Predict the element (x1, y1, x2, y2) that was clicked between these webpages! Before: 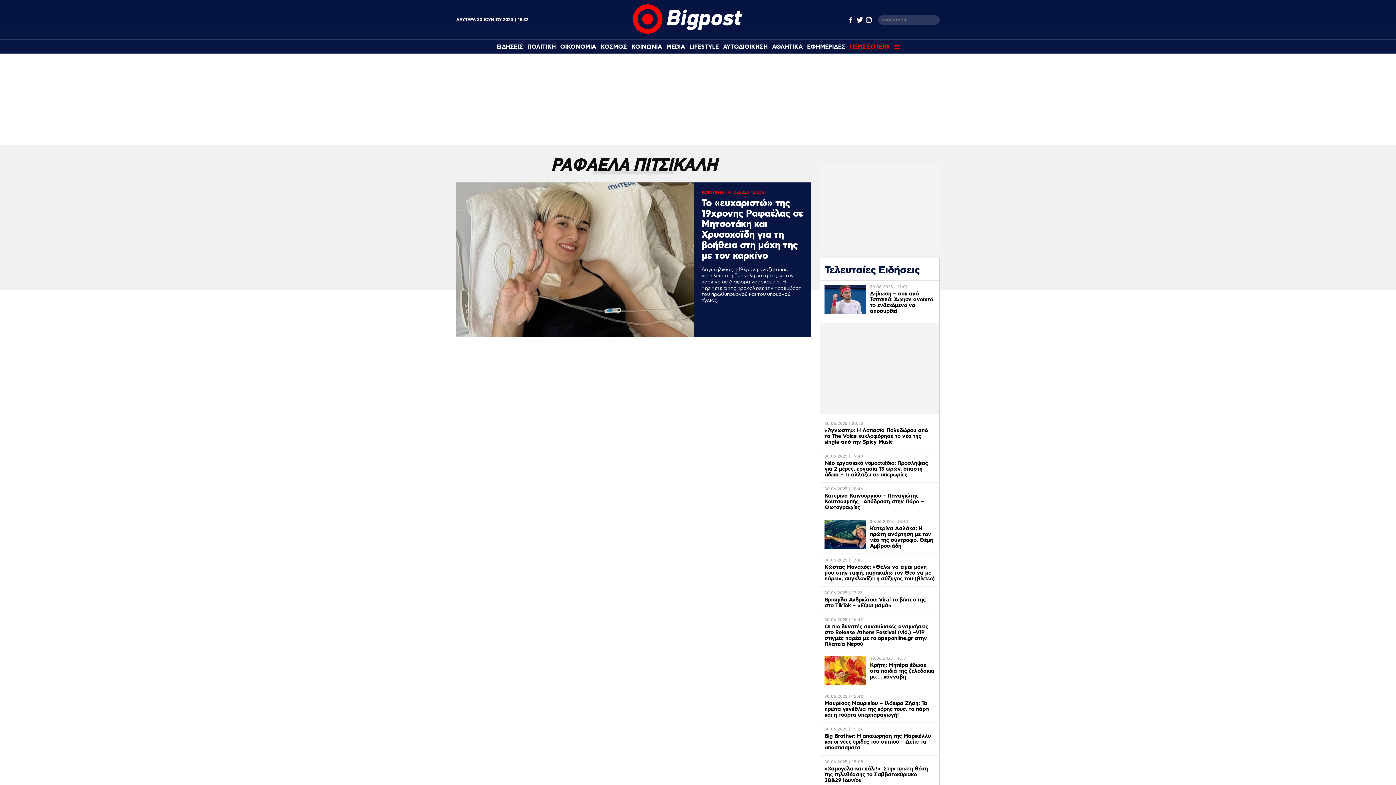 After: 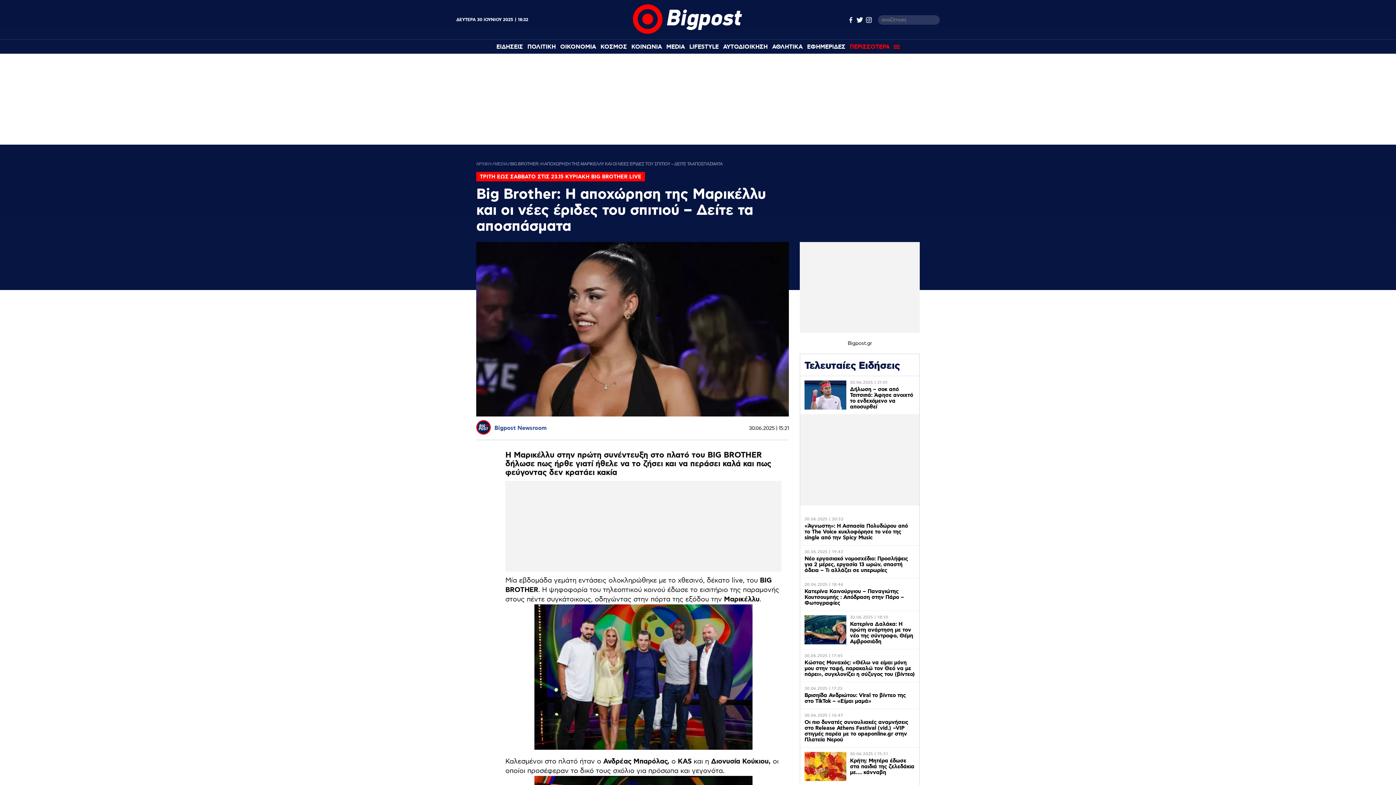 Action: bbox: (820, 723, 939, 756) label: 30.06.2025 | 15:21
Big Brother: Η αποχώρηση της Μαρικέλλυ και οι νέες έριδες του σπιτιού – Δείτε τα αποσπάσματα